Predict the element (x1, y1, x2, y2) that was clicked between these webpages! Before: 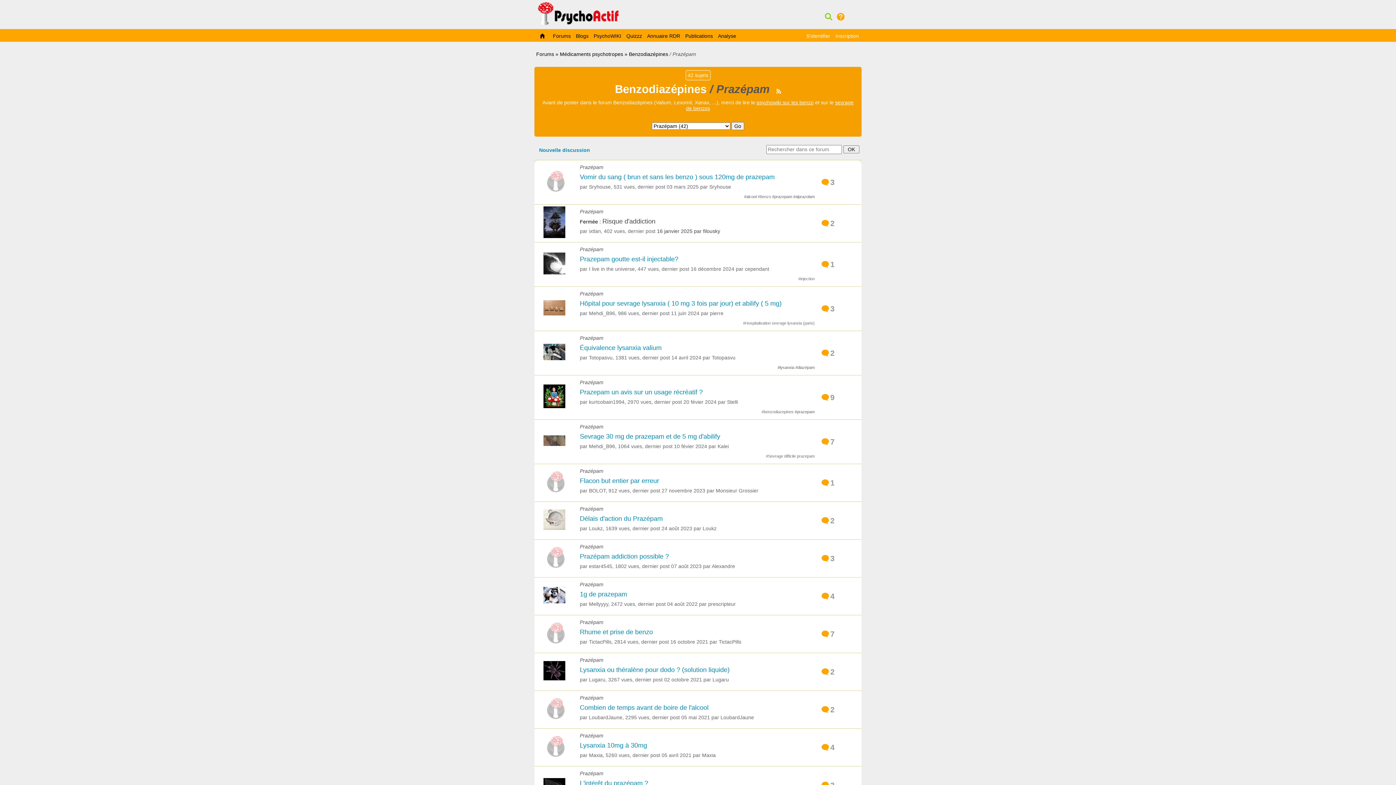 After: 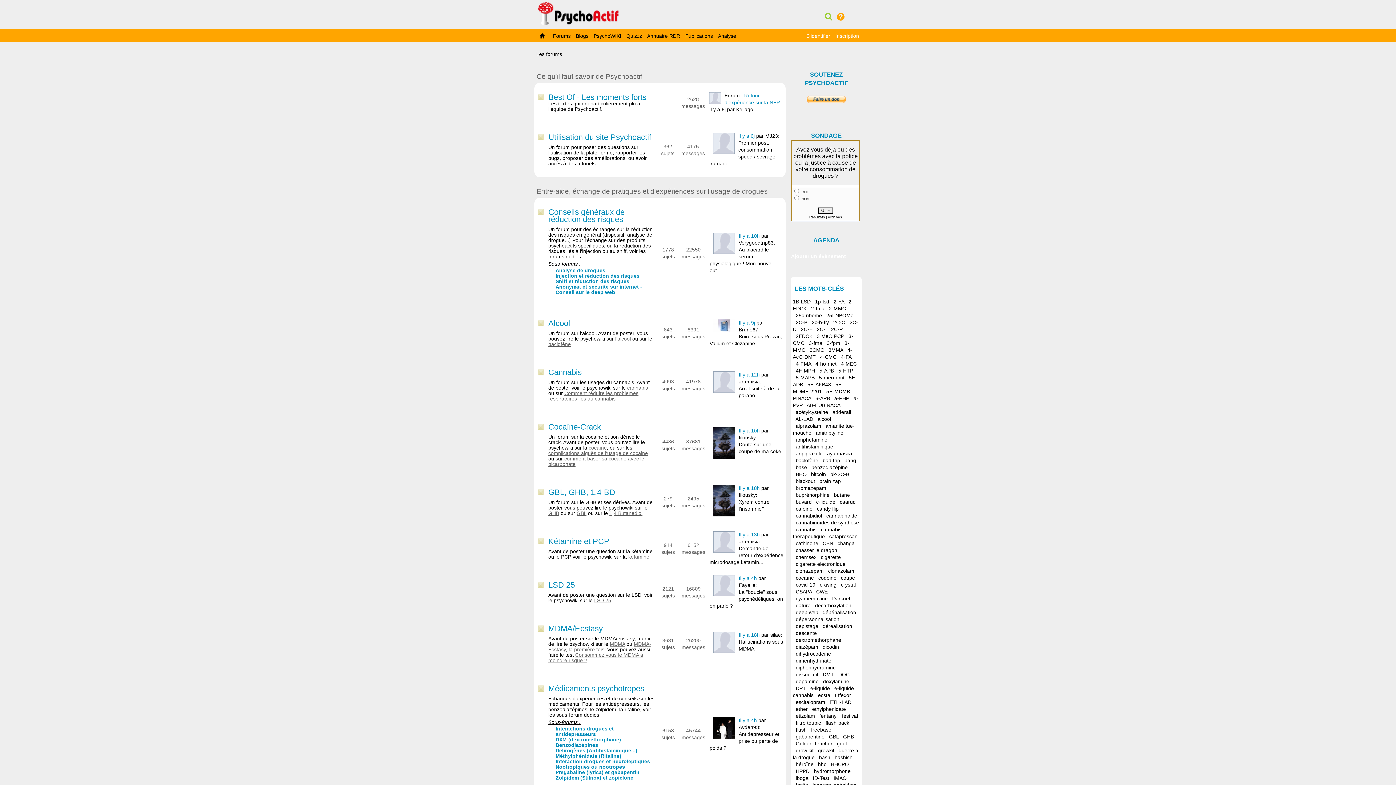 Action: bbox: (550, 29, 573, 42) label: Forums